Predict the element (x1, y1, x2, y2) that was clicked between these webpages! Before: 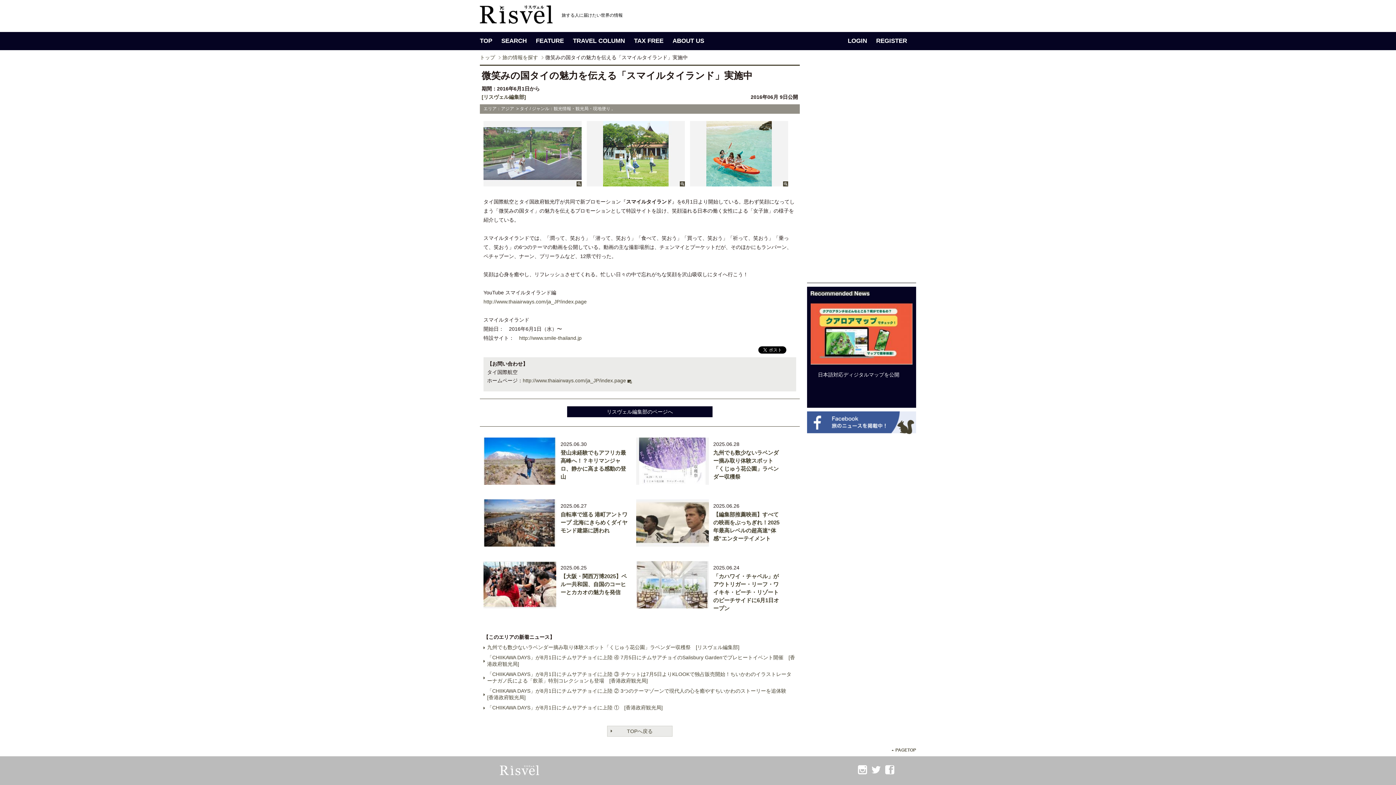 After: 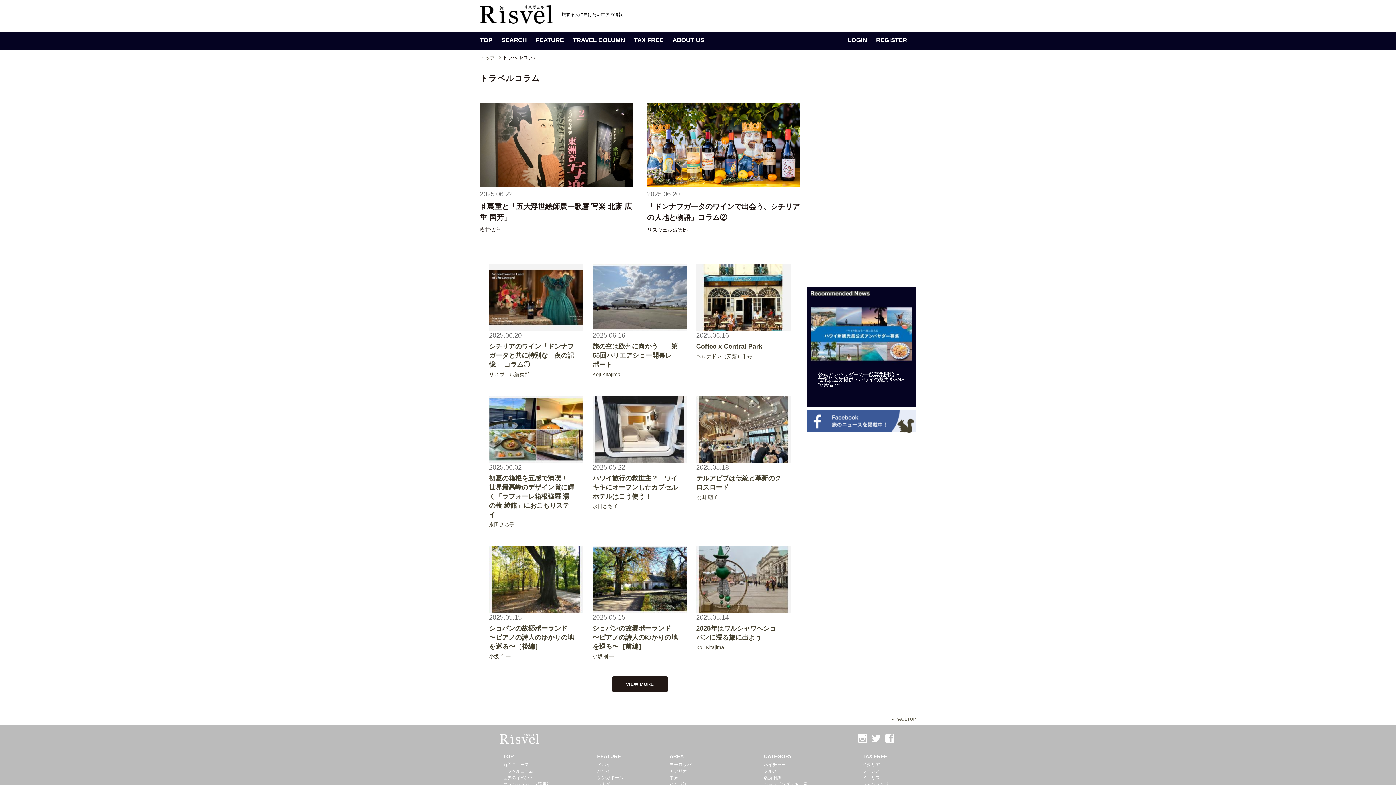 Action: bbox: (573, 37, 625, 44) label: TRAVEL COLUMN